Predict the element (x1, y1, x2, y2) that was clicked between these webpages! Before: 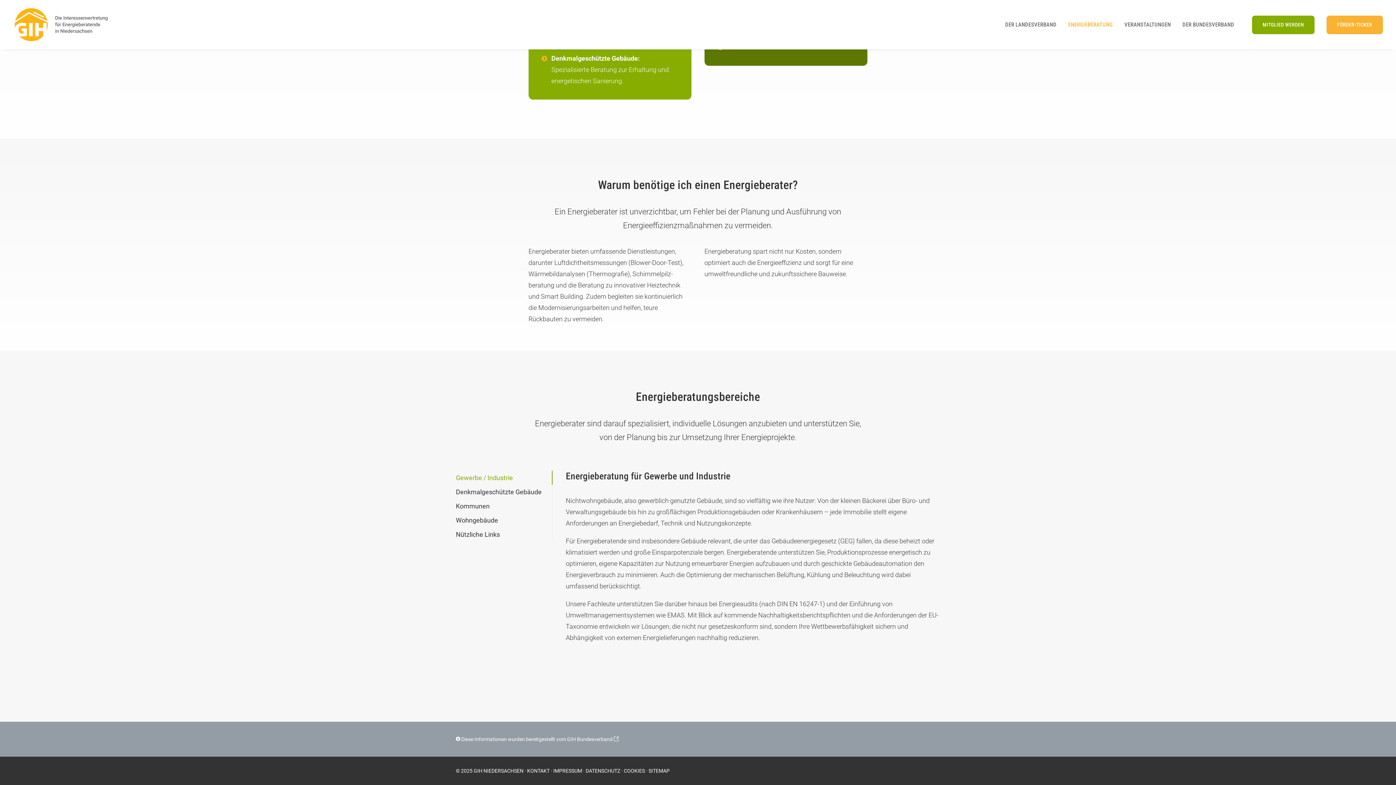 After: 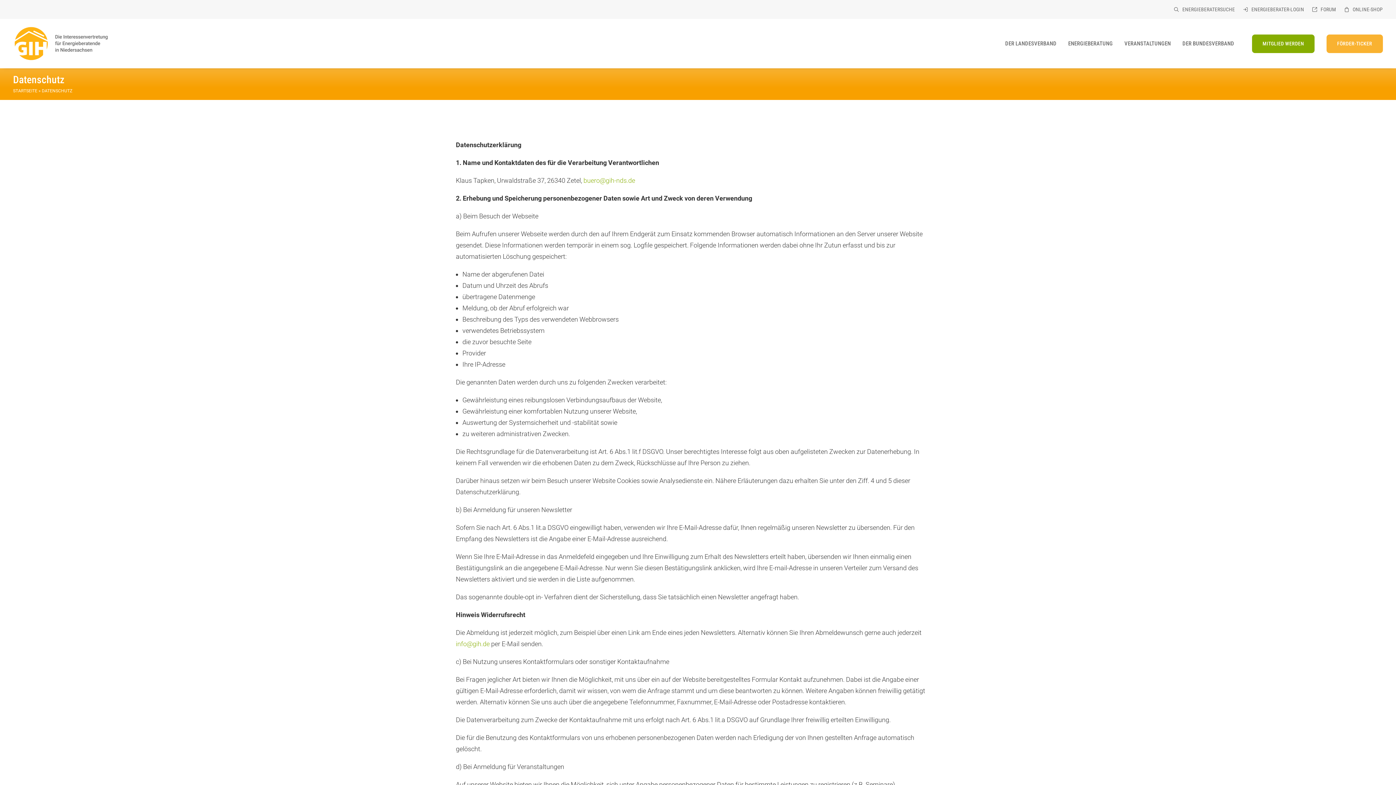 Action: label: DATENSCHUTZ bbox: (585, 768, 620, 774)